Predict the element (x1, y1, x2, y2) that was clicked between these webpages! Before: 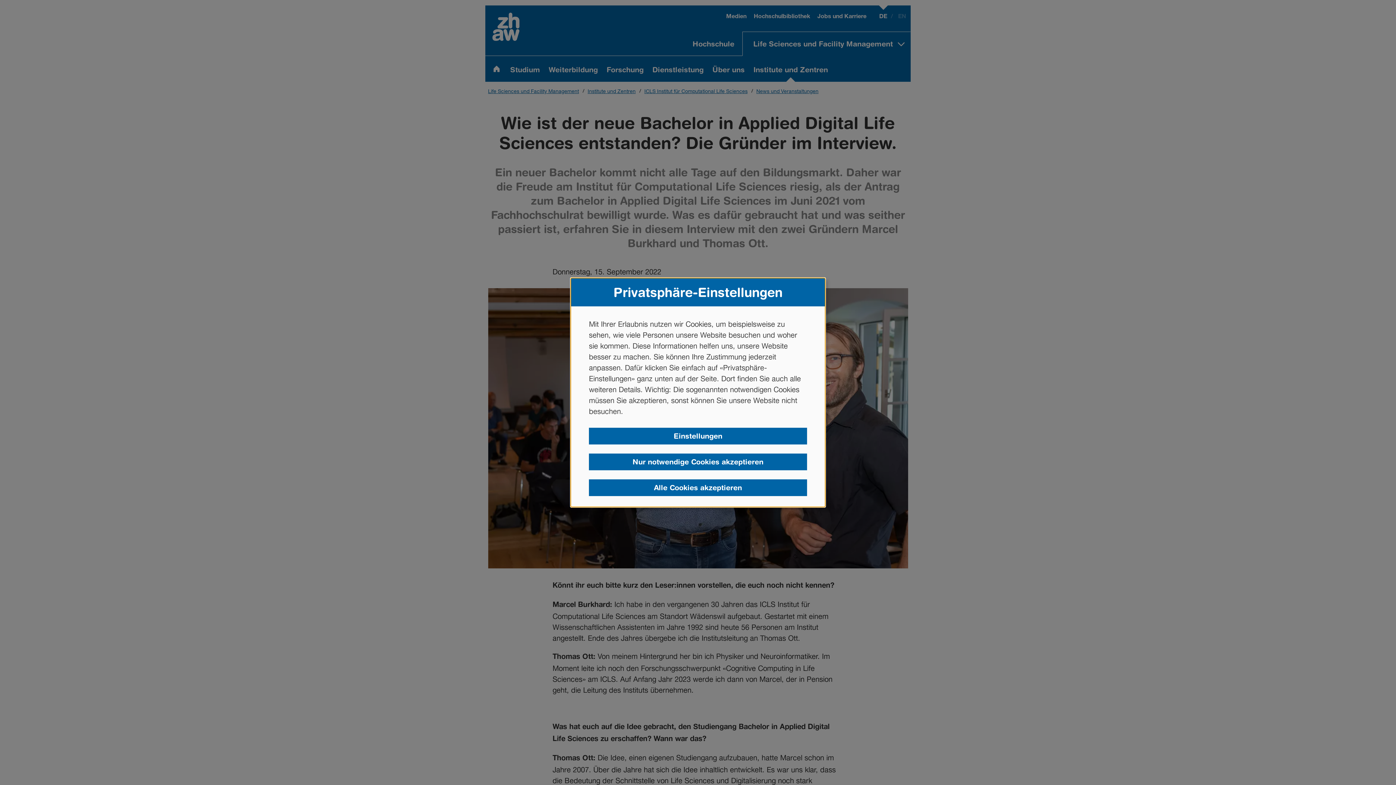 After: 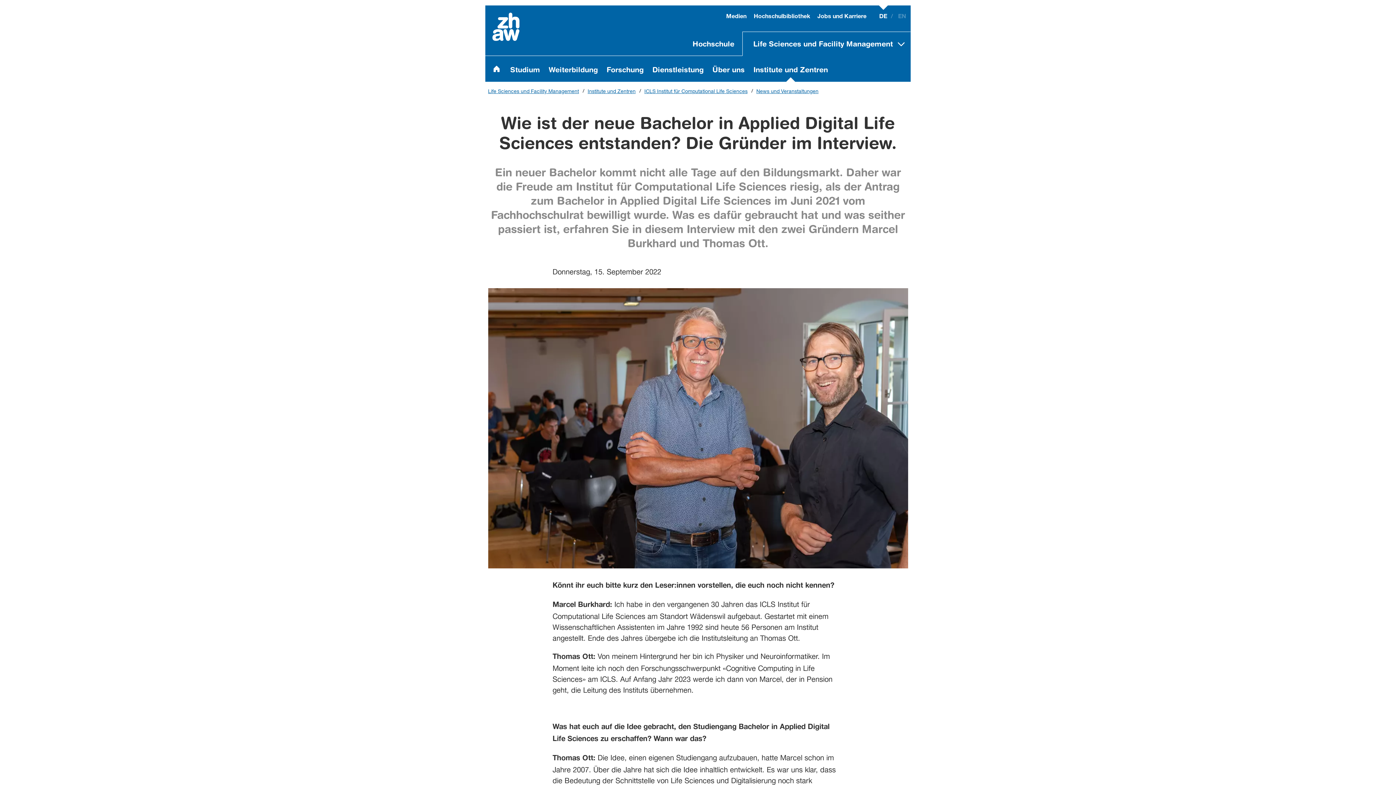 Action: bbox: (589, 453, 807, 470) label: Nur notwendige Cookies akzeptieren